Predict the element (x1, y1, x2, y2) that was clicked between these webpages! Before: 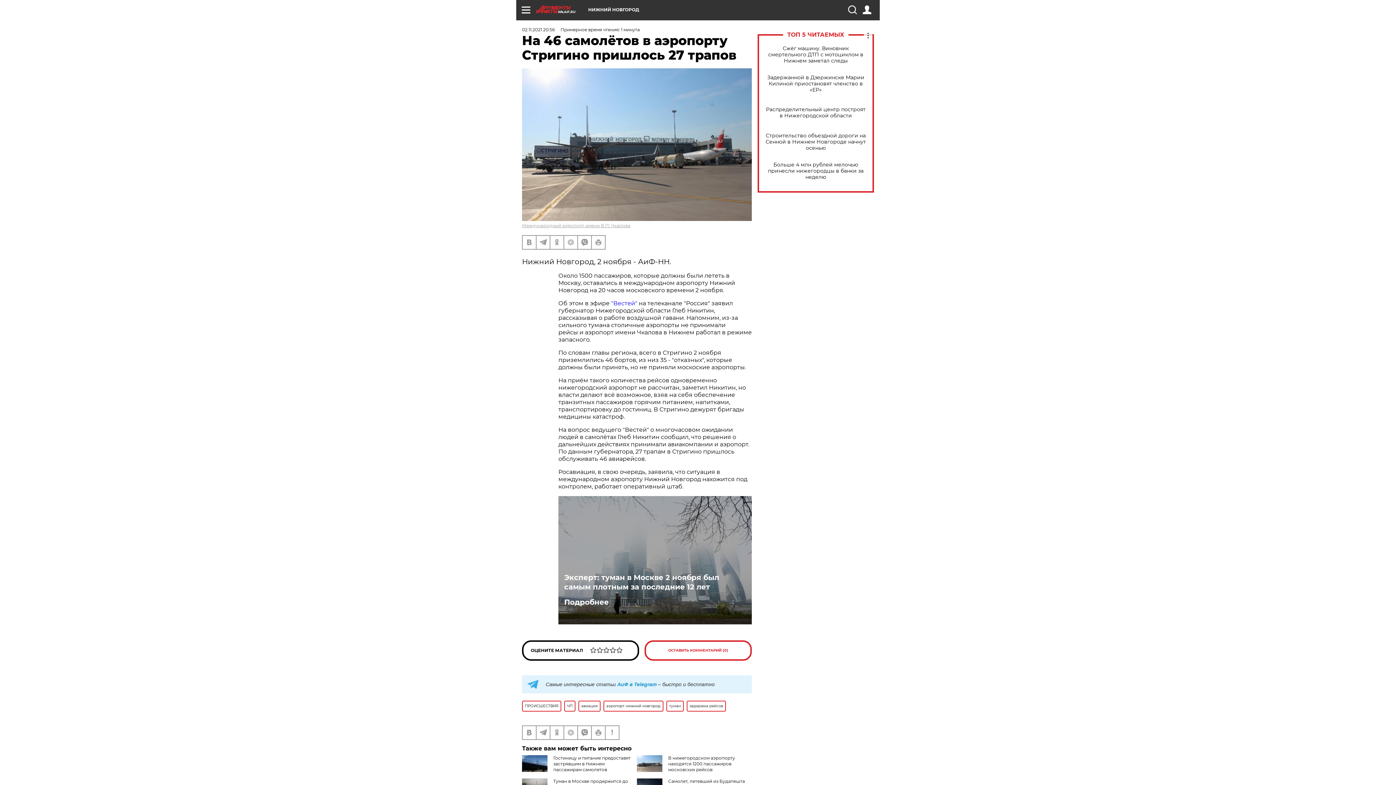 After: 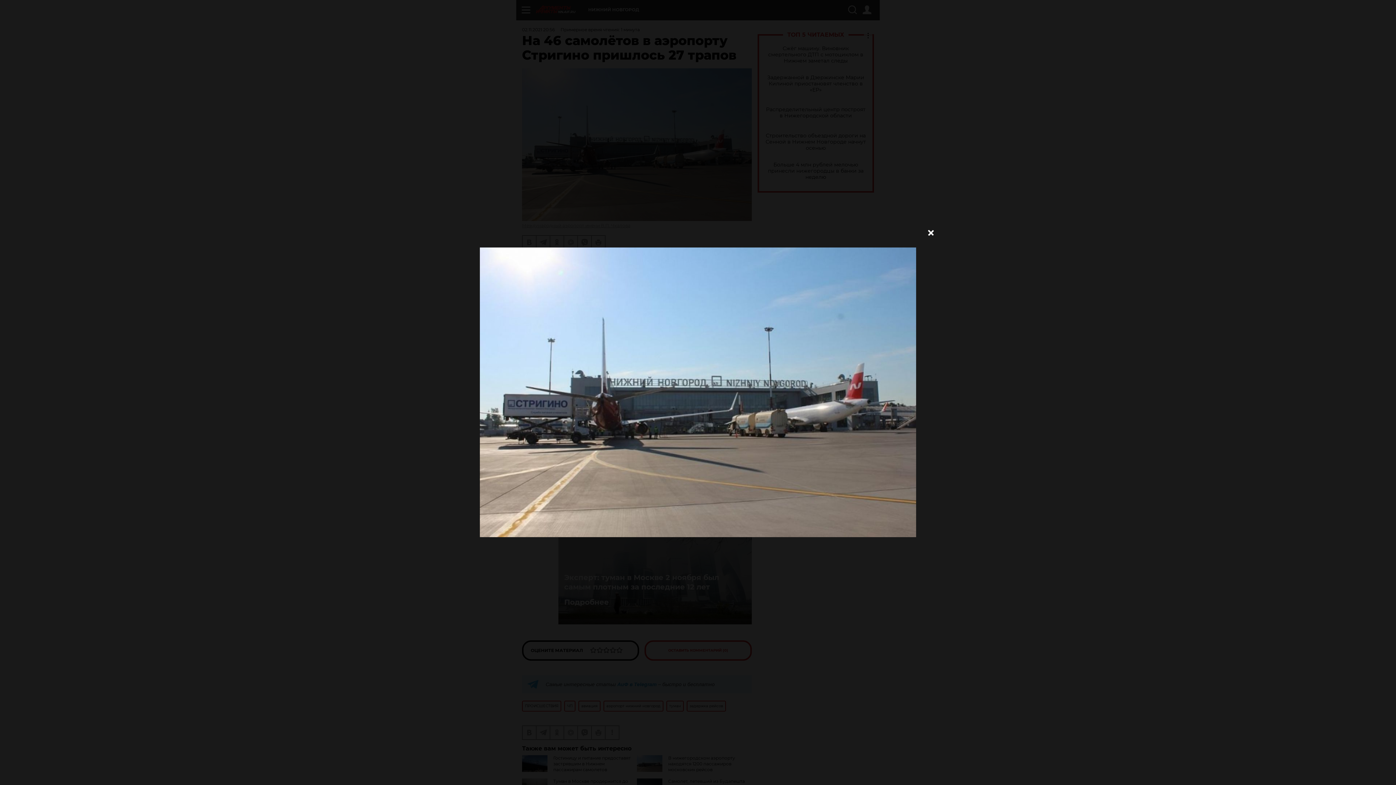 Action: bbox: (522, 68, 752, 221)